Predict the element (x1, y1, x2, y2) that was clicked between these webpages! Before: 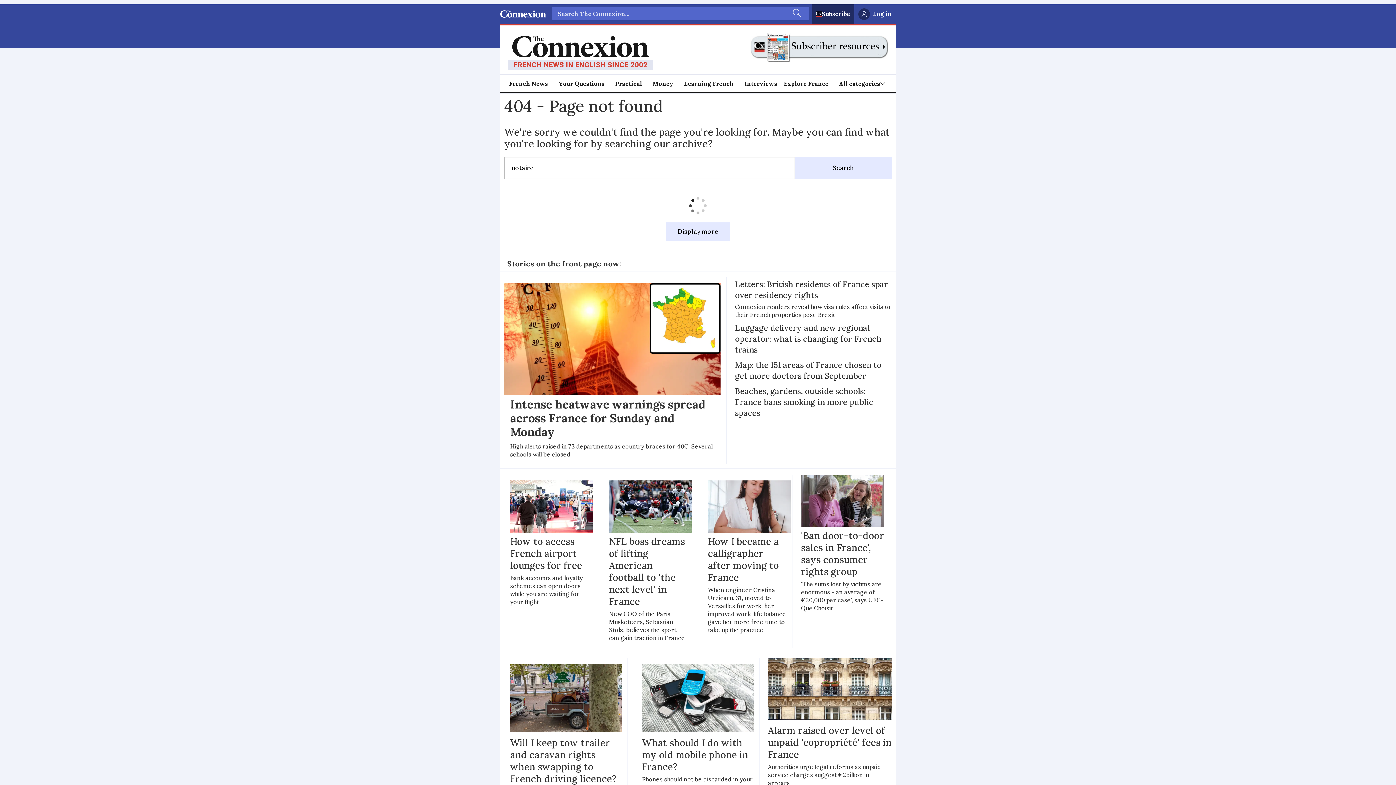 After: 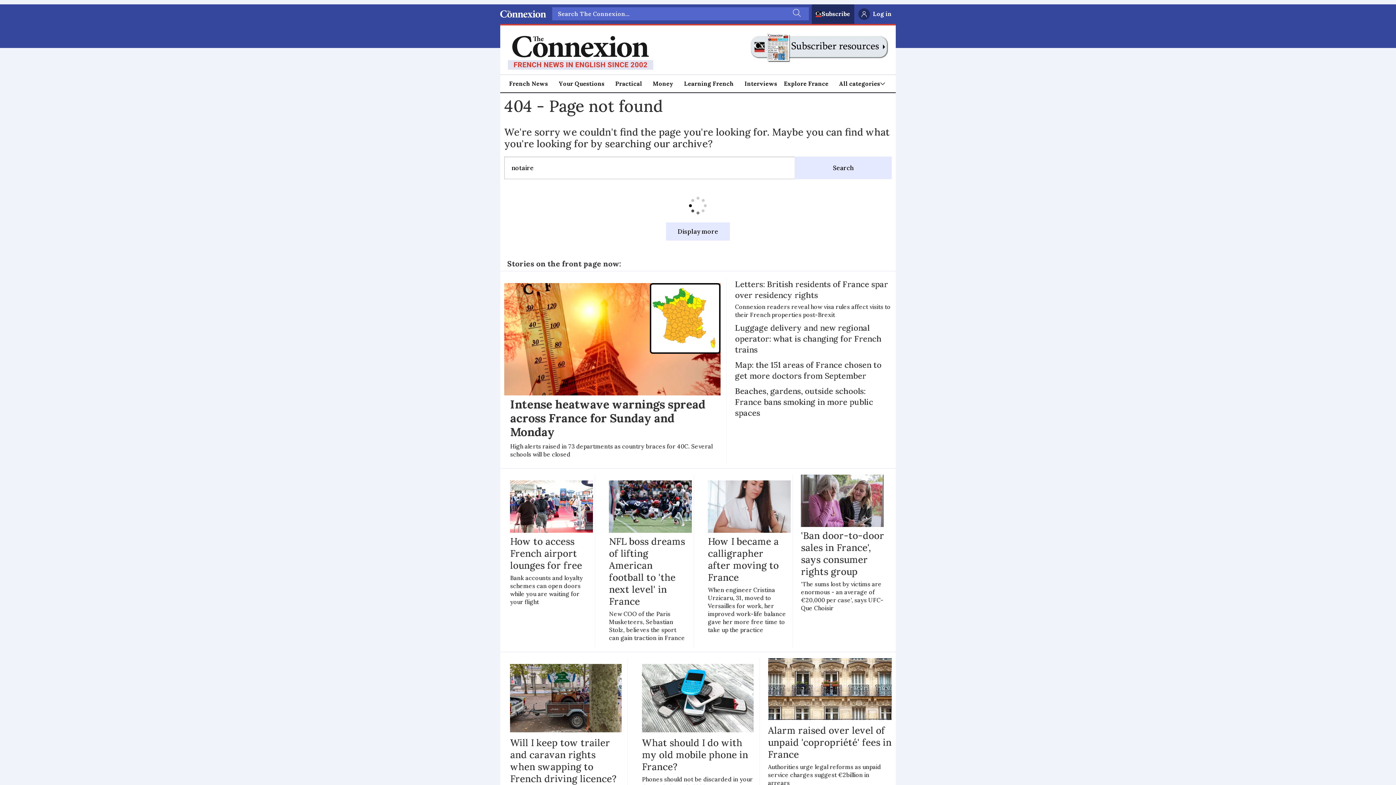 Action: bbox: (795, 156, 891, 179) label: Search